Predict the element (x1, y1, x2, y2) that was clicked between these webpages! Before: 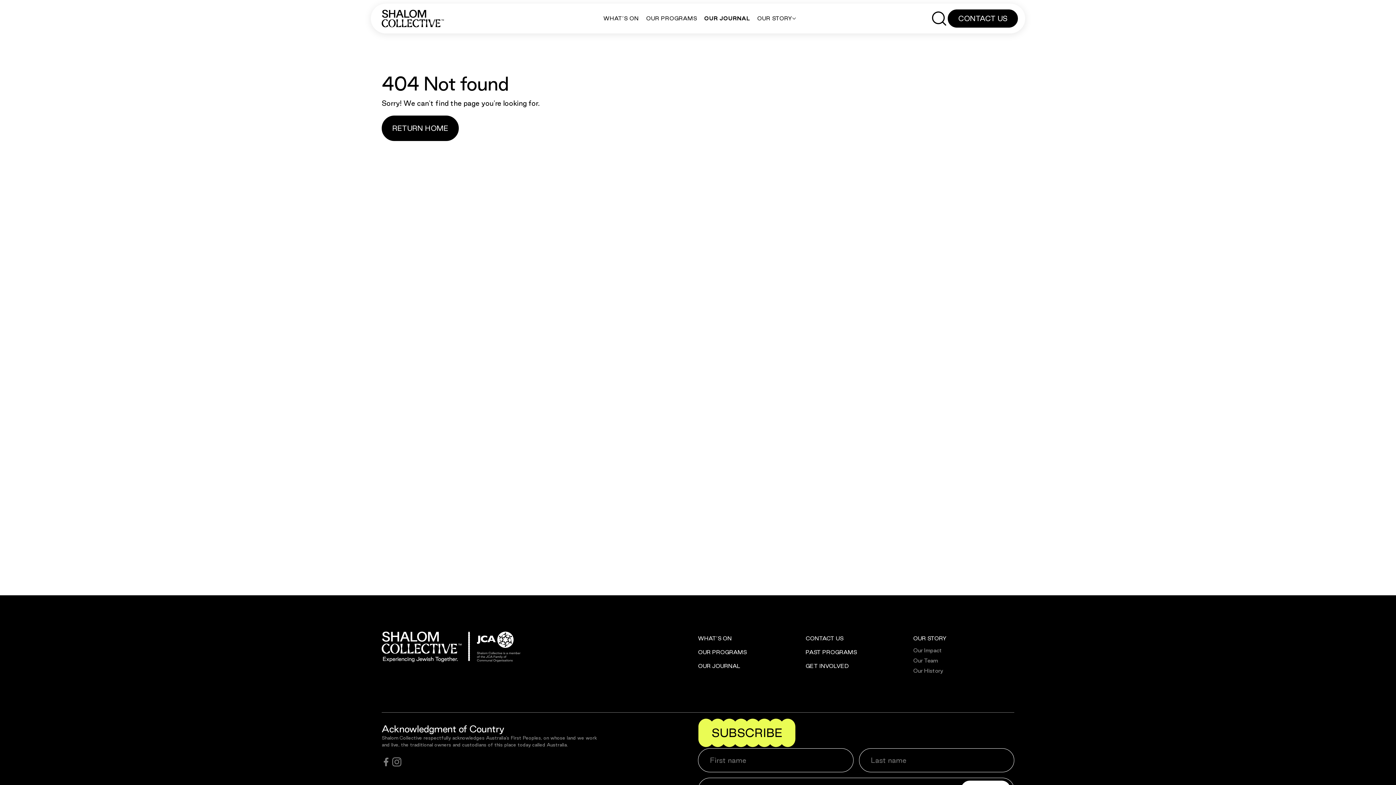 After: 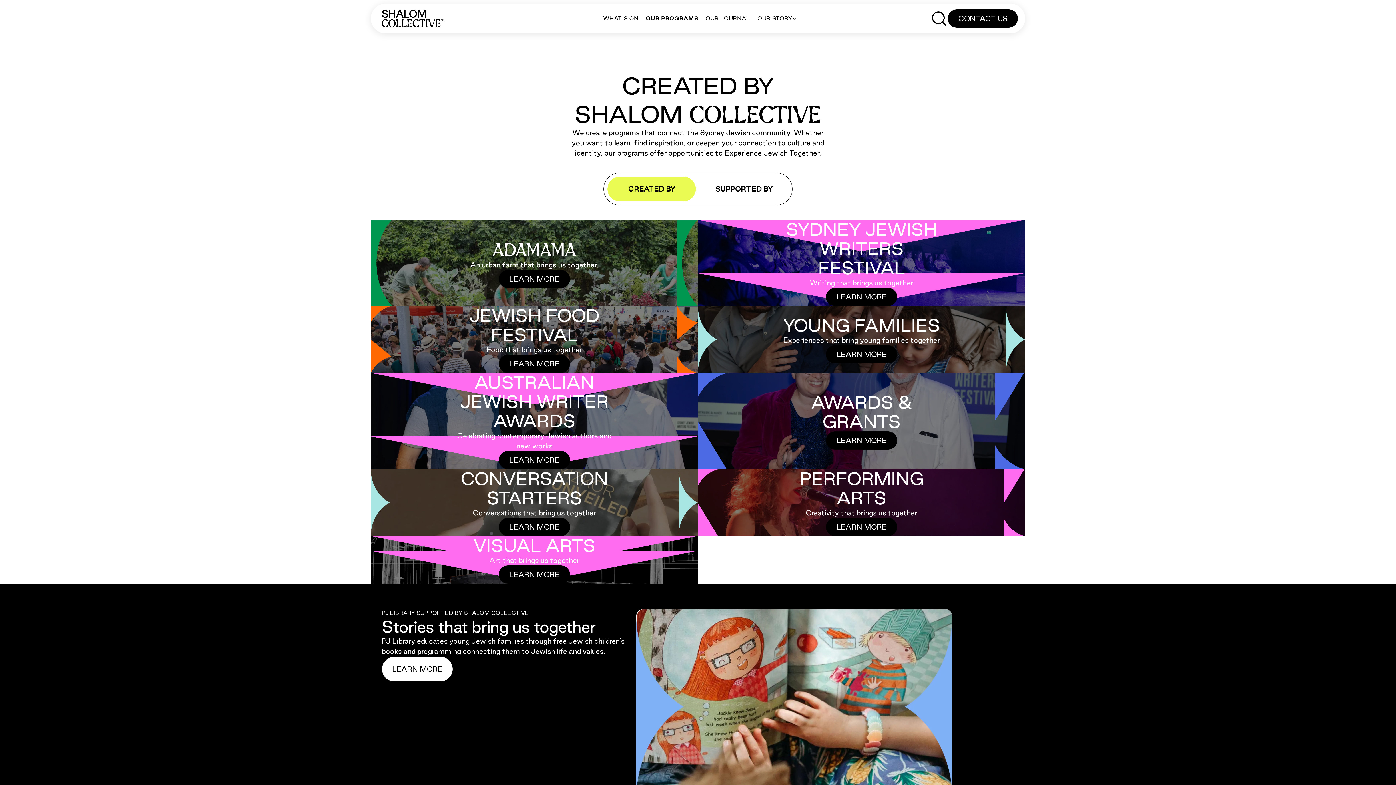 Action: bbox: (698, 645, 746, 659) label: OUR PROGRAMS